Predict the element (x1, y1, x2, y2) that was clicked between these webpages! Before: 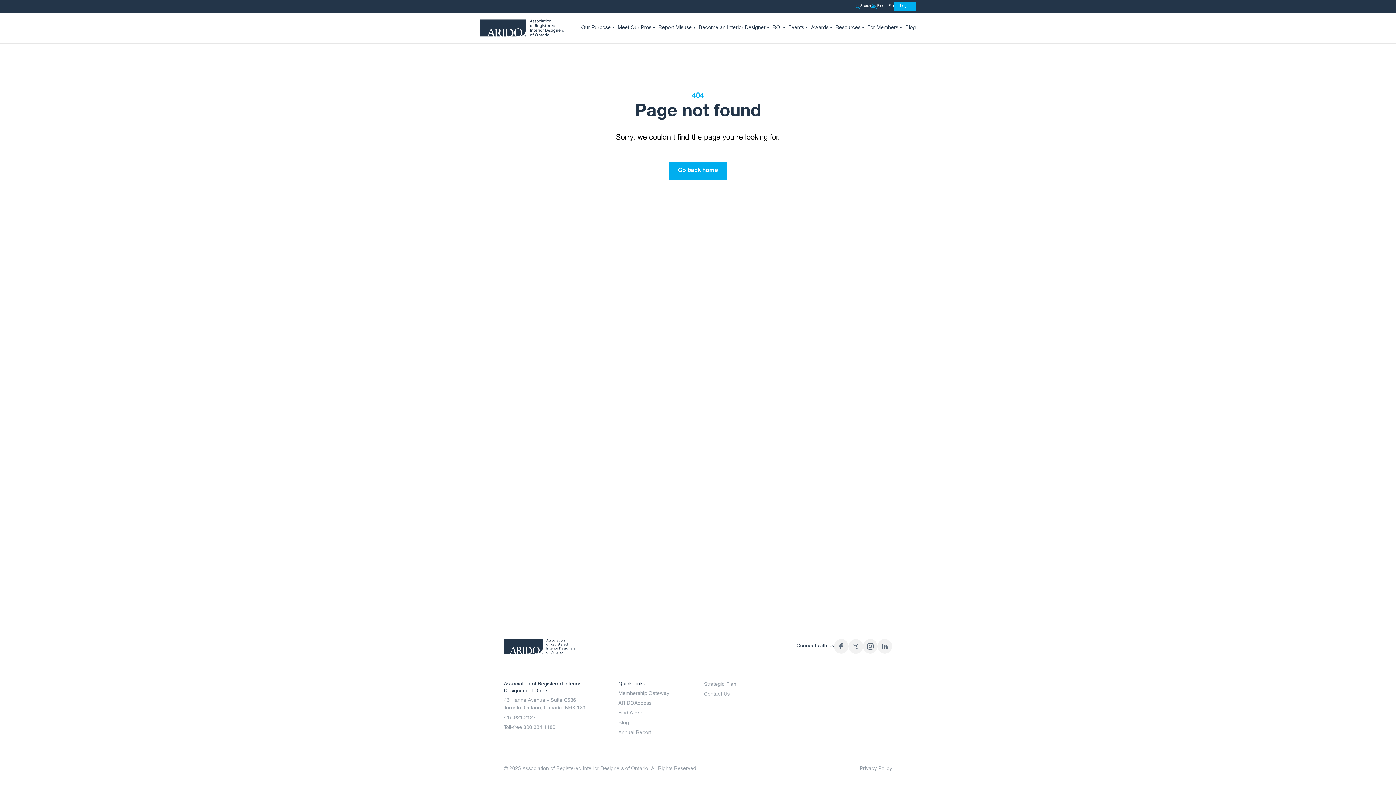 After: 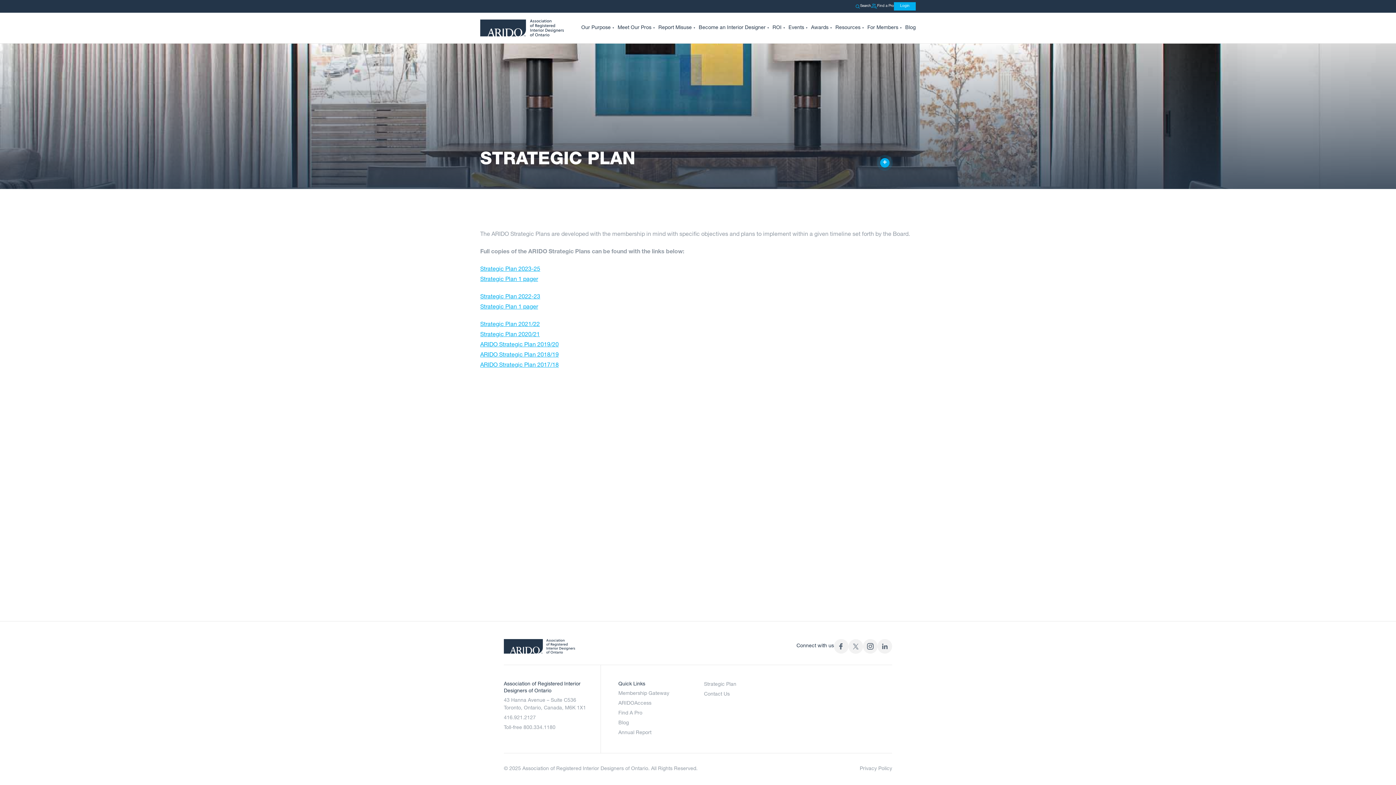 Action: bbox: (704, 682, 736, 687) label: Strategic Plan